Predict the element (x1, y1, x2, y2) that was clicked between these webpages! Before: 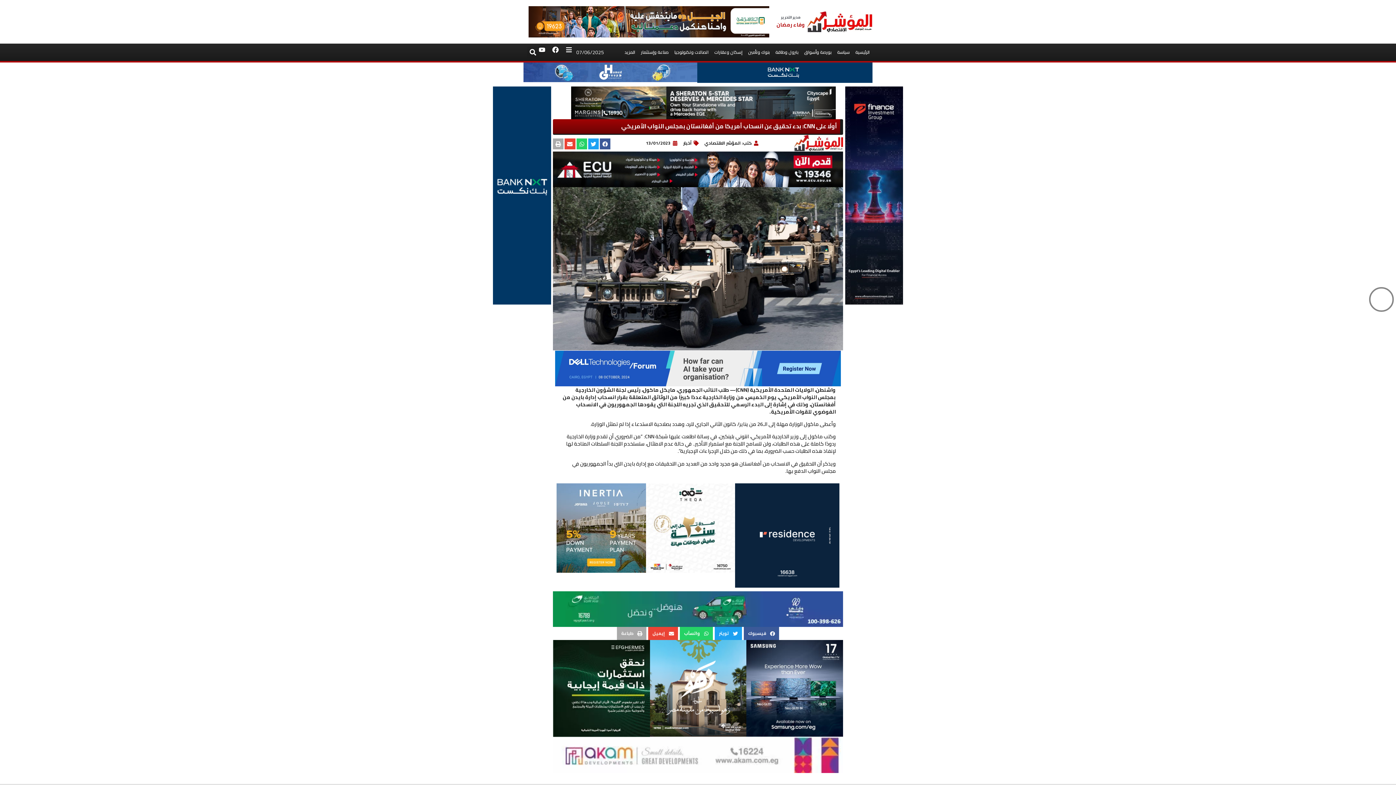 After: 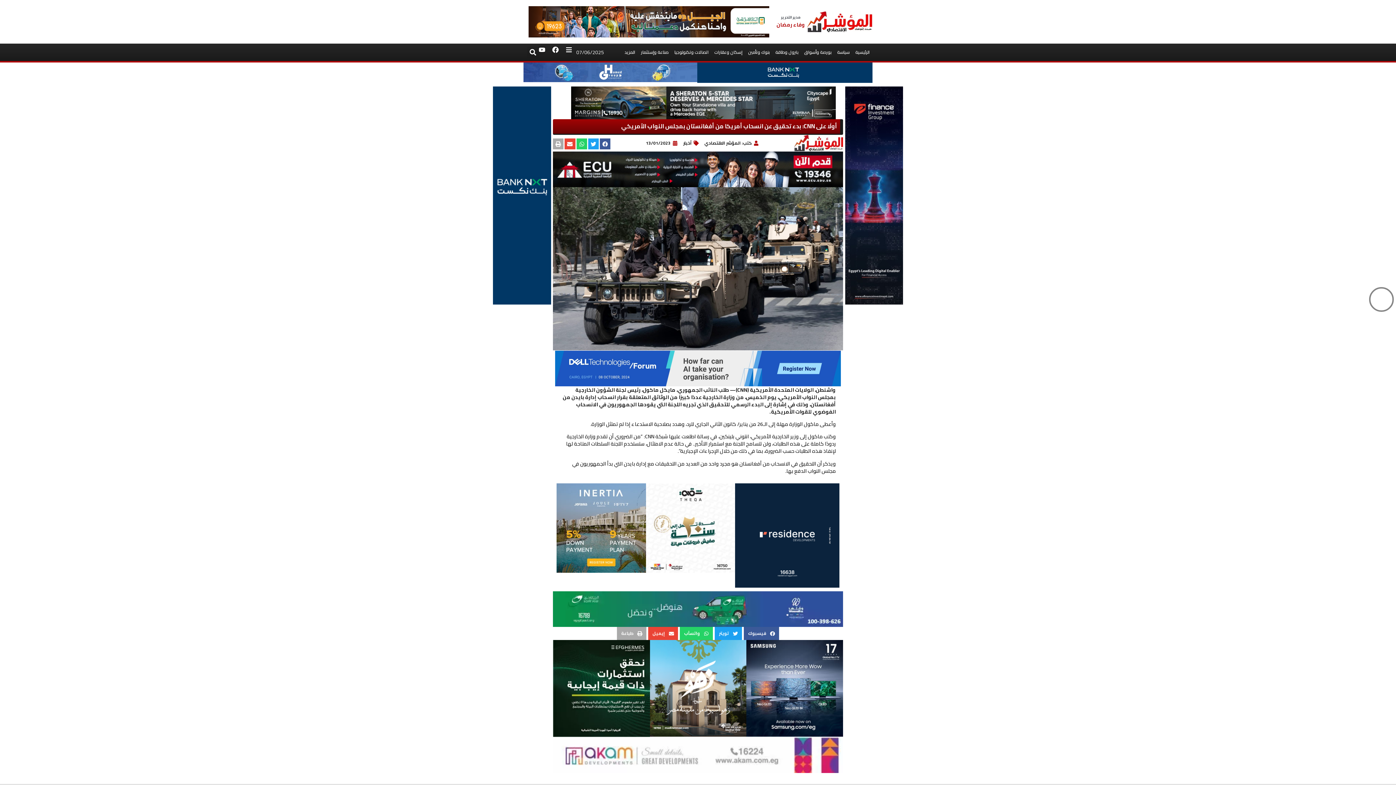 Action: bbox: (735, 483, 839, 587)